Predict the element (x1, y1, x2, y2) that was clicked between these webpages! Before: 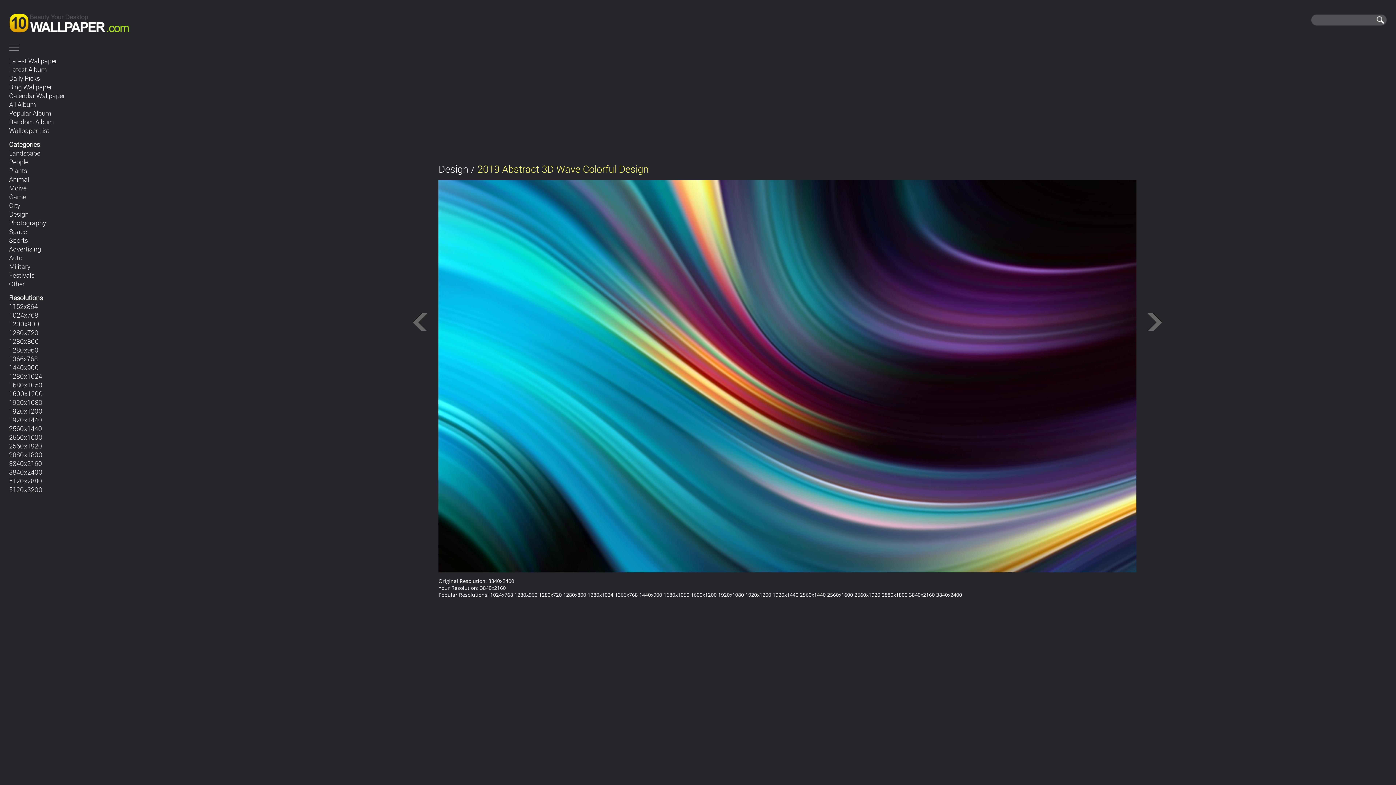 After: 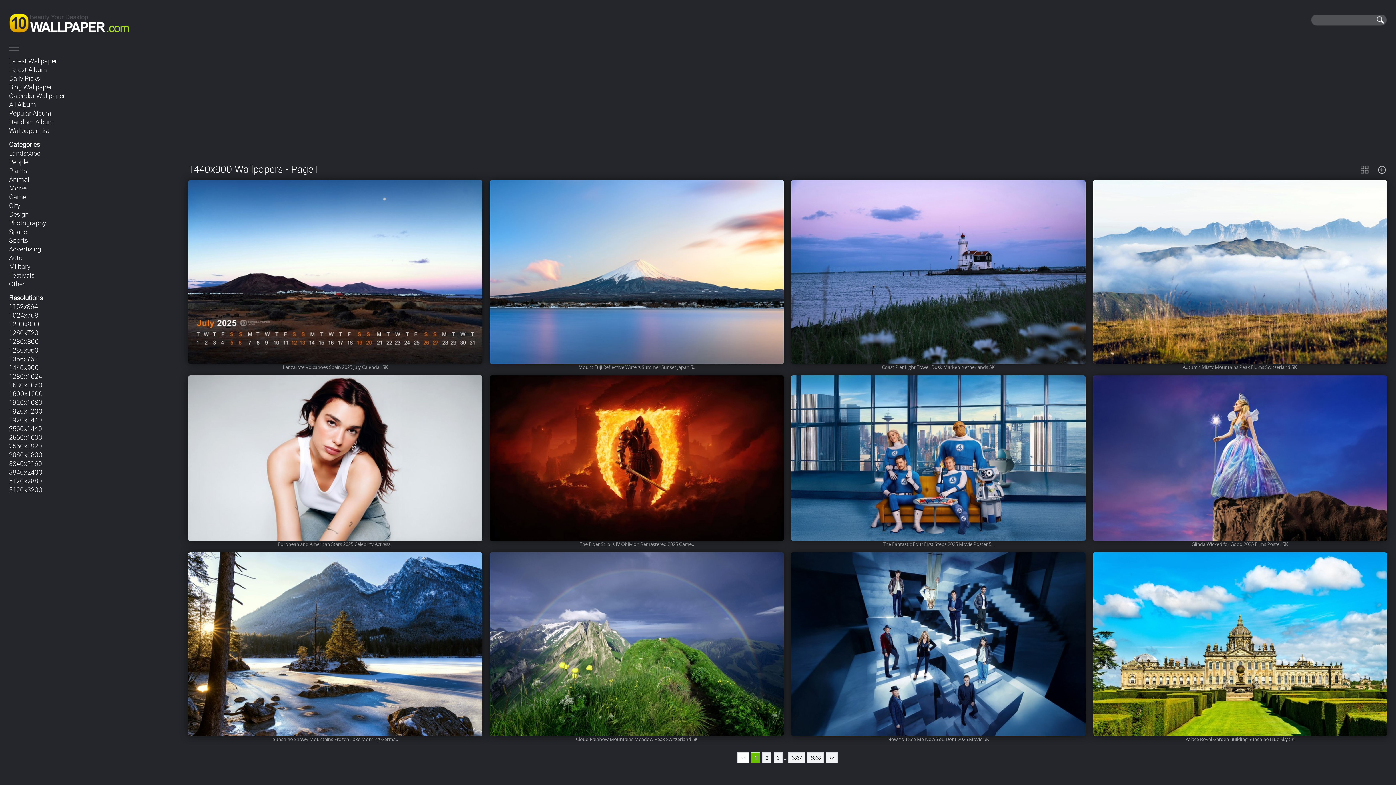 Action: bbox: (9, 363, 38, 372) label: 1440x900